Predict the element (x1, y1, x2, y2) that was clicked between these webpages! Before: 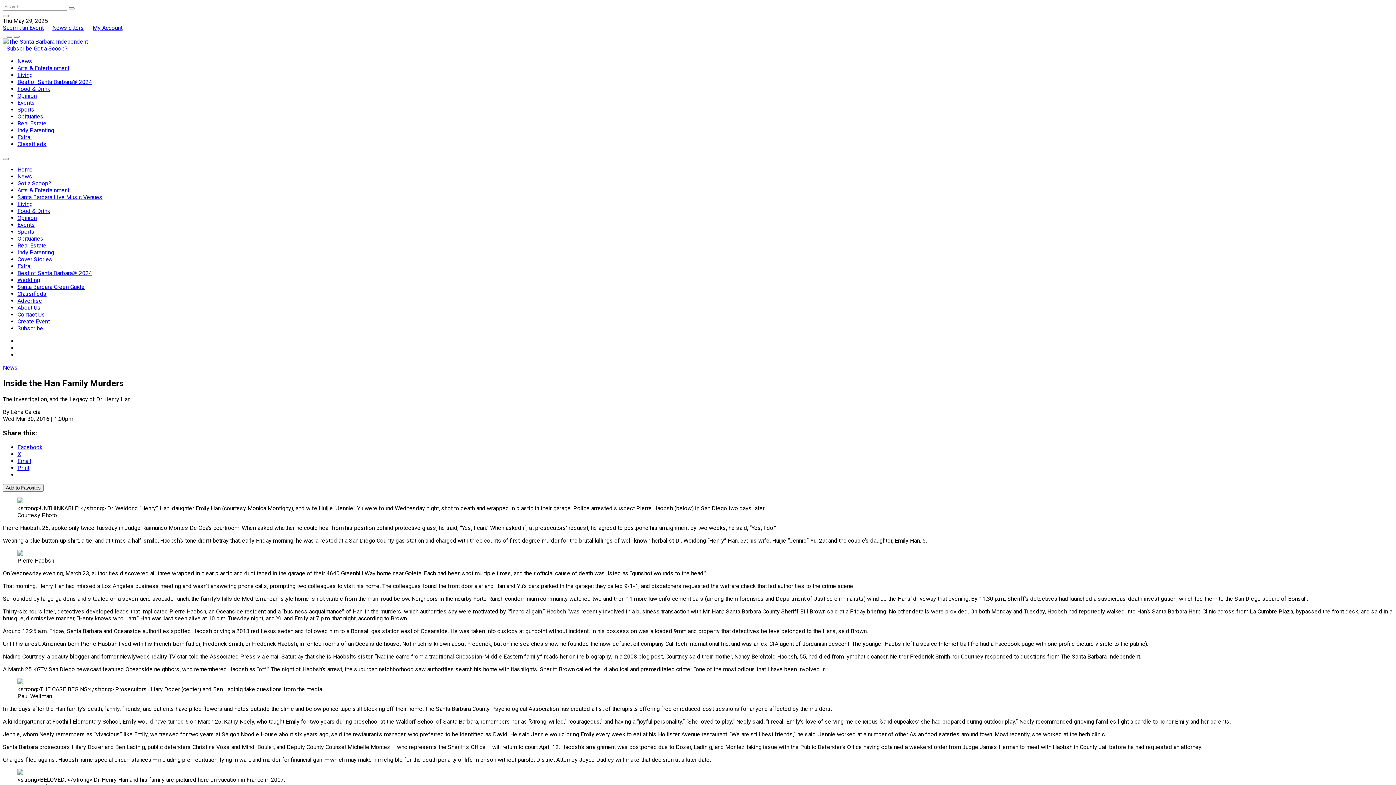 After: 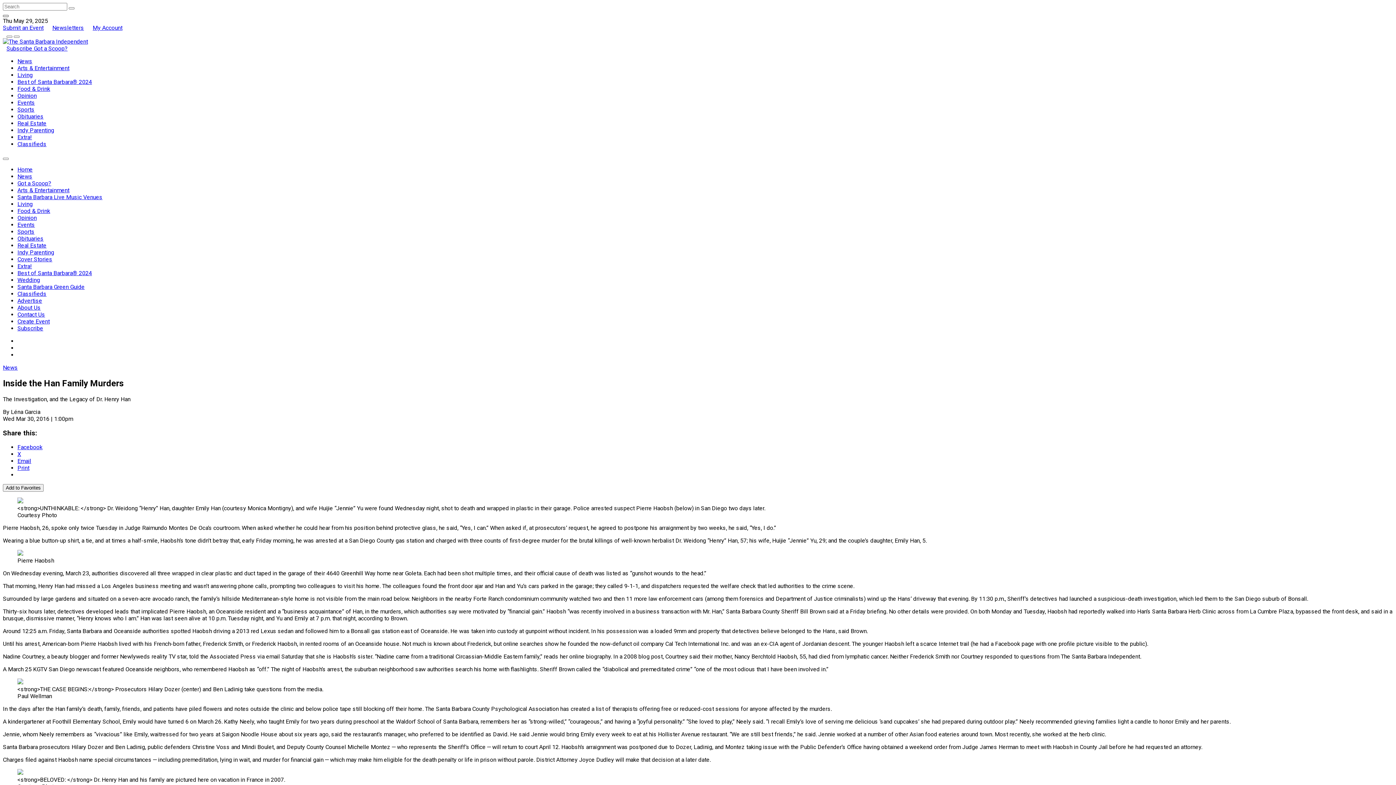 Action: bbox: (2, 14, 8, 17)